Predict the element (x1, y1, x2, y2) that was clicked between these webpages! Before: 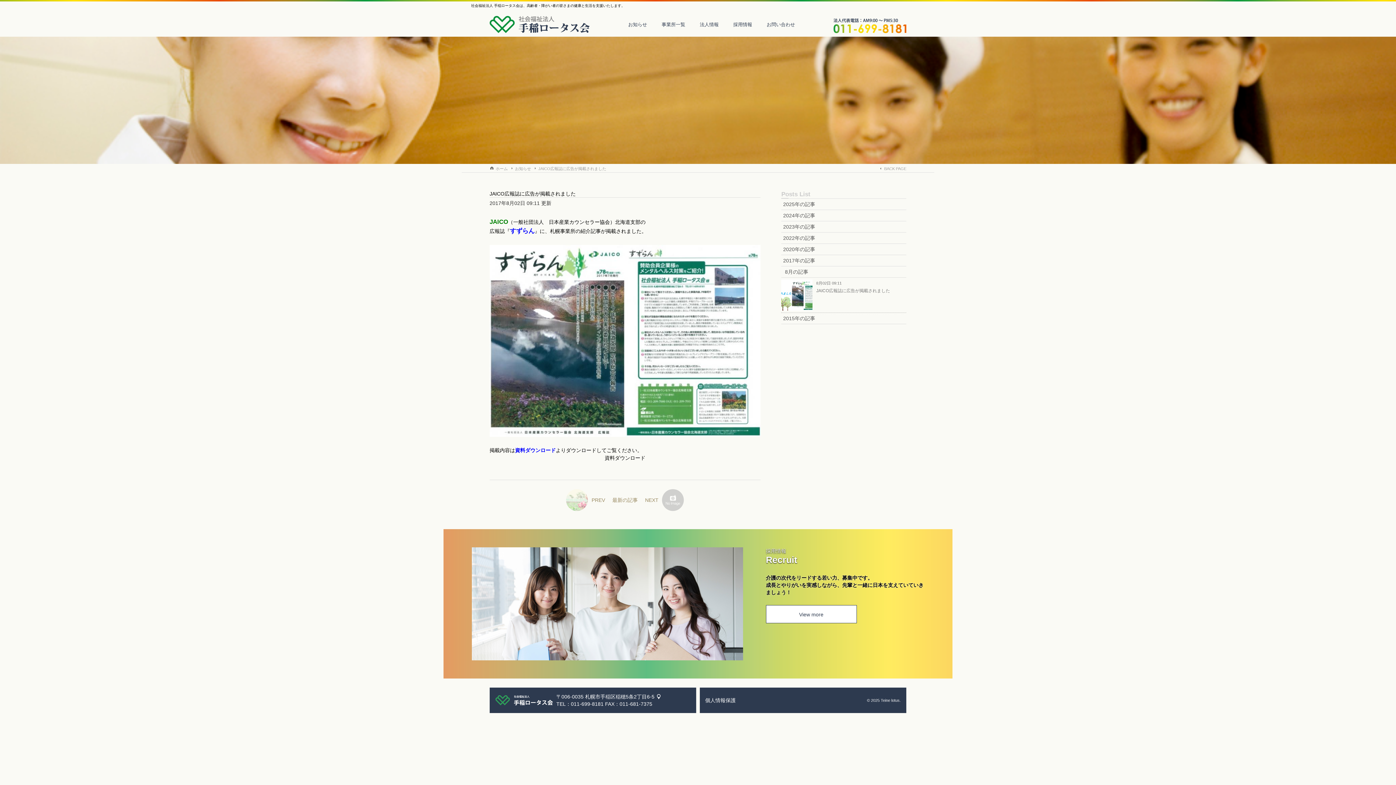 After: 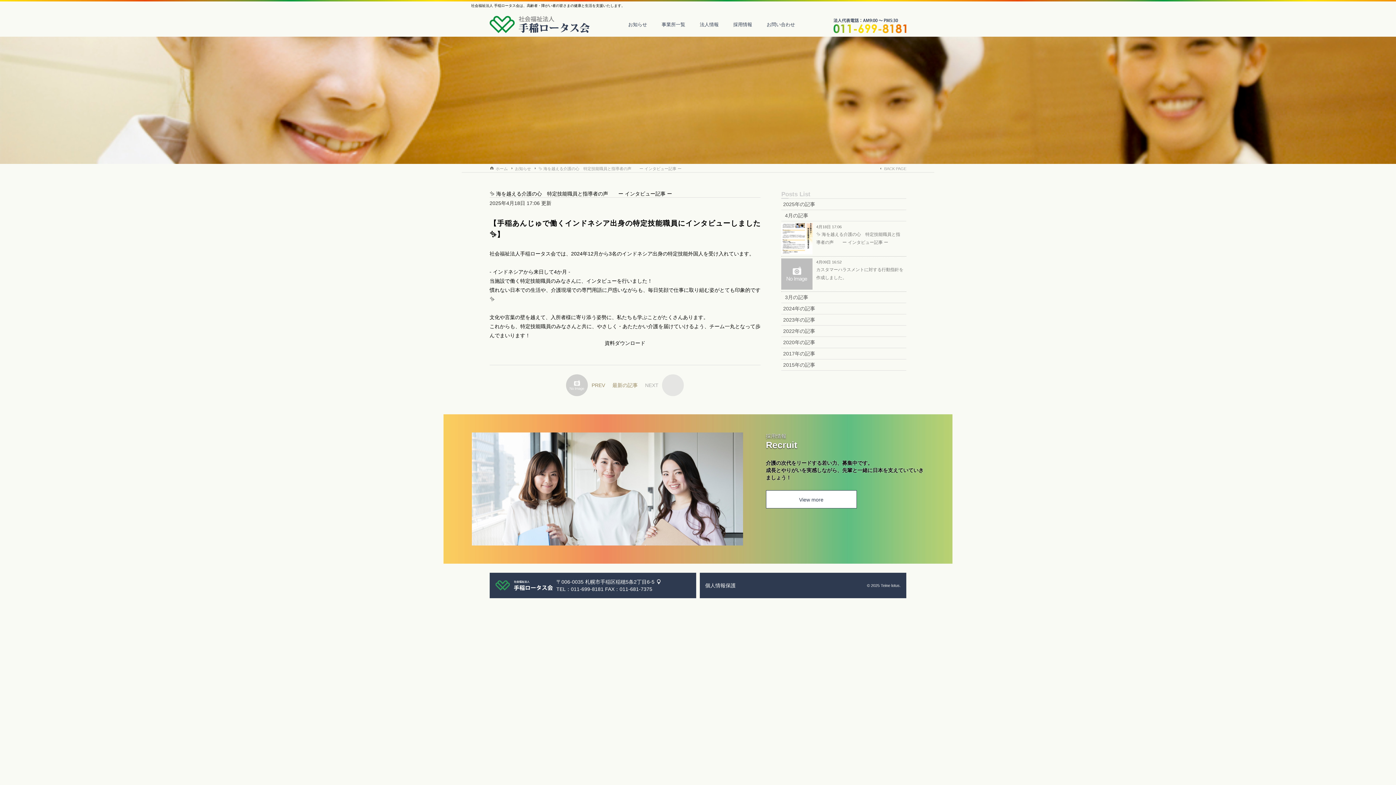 Action: bbox: (621, 16, 654, 33) label: お知らせ